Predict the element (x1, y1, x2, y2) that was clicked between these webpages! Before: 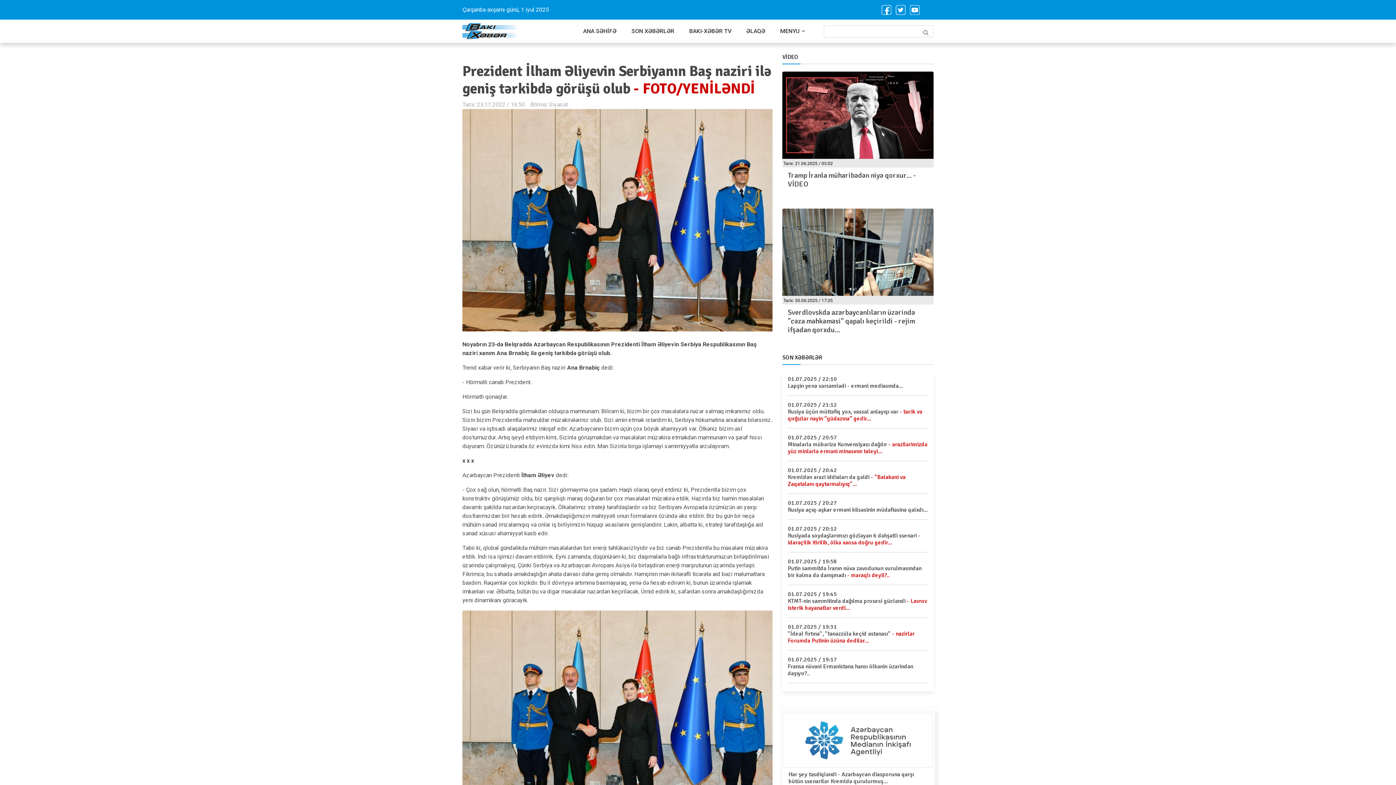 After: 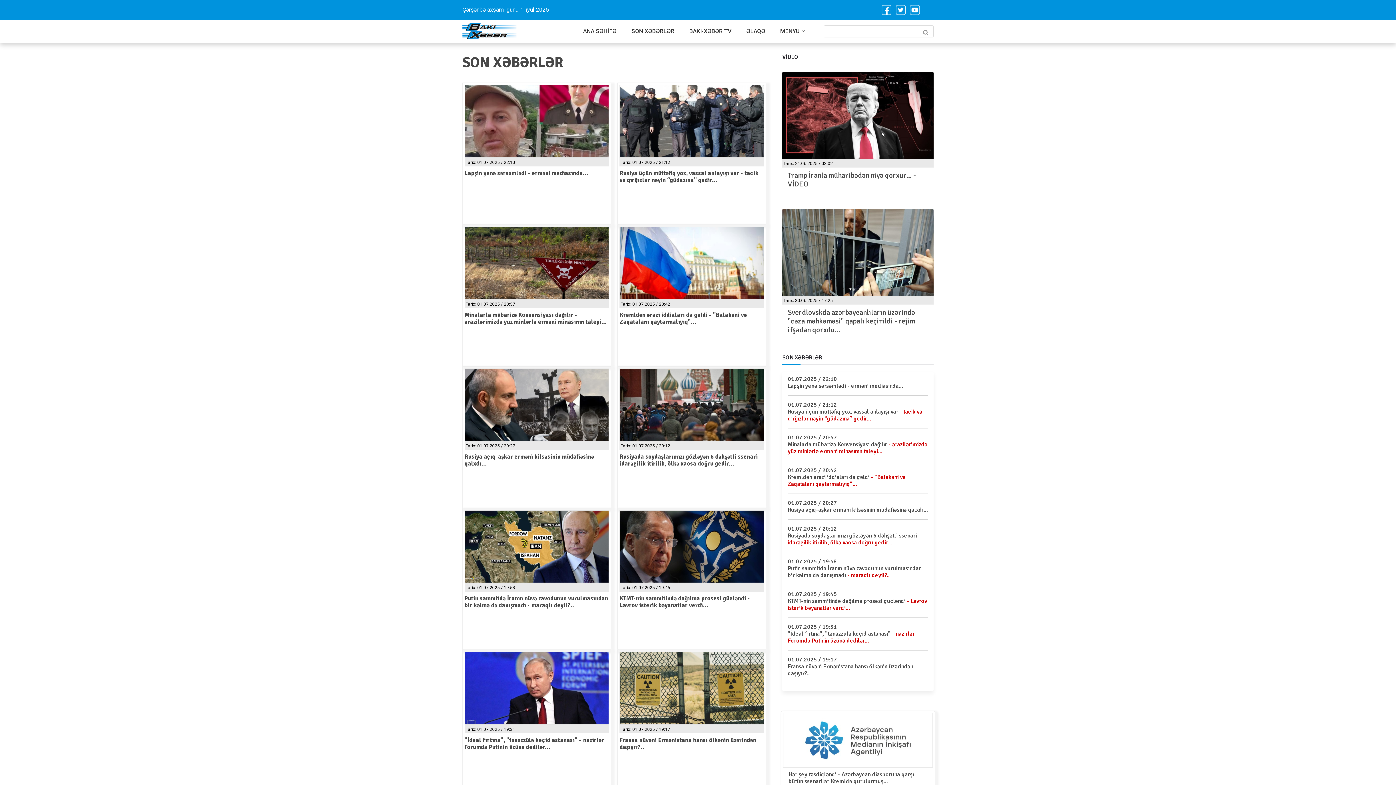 Action: bbox: (624, 19, 681, 42) label: SON XƏBƏRLƏR